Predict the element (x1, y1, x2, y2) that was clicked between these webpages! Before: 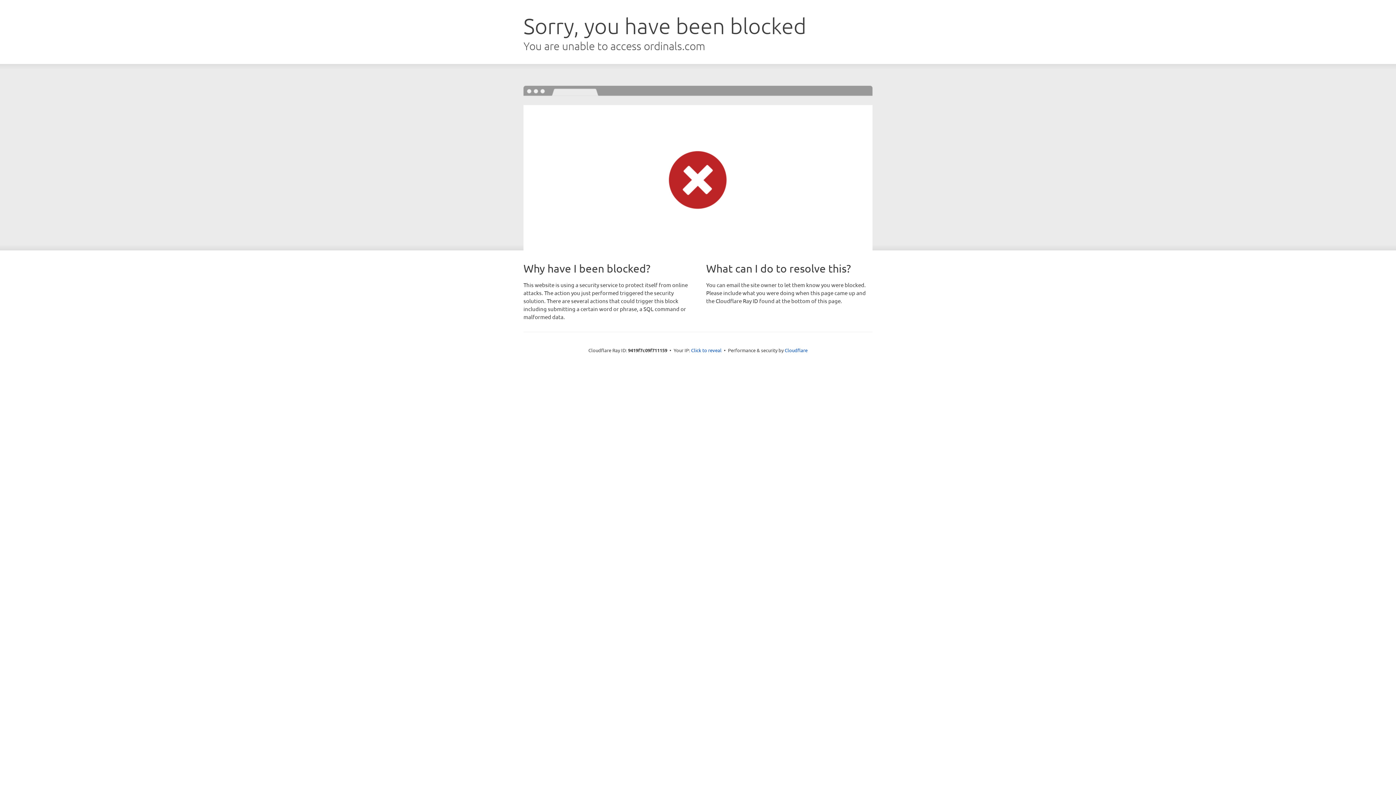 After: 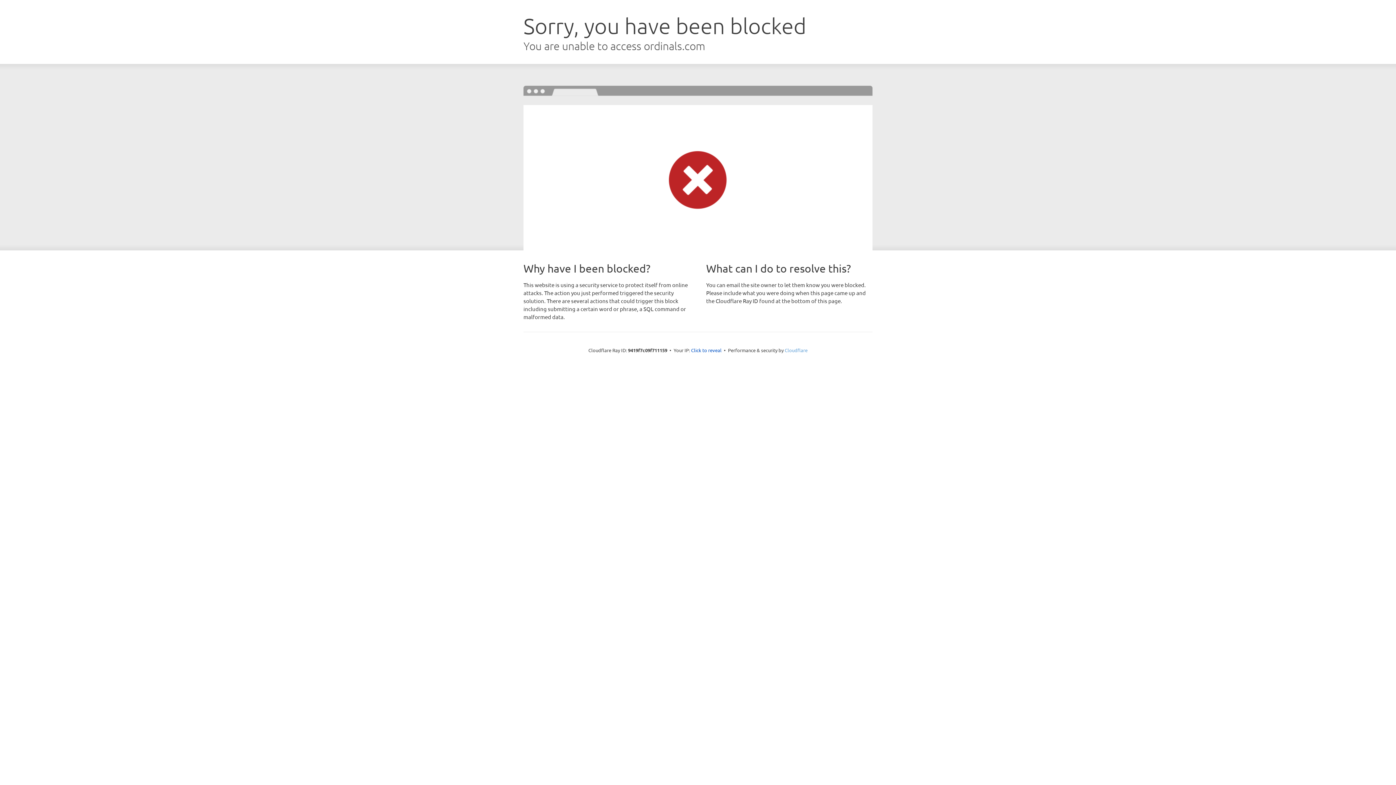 Action: label: Cloudflare bbox: (784, 347, 807, 353)